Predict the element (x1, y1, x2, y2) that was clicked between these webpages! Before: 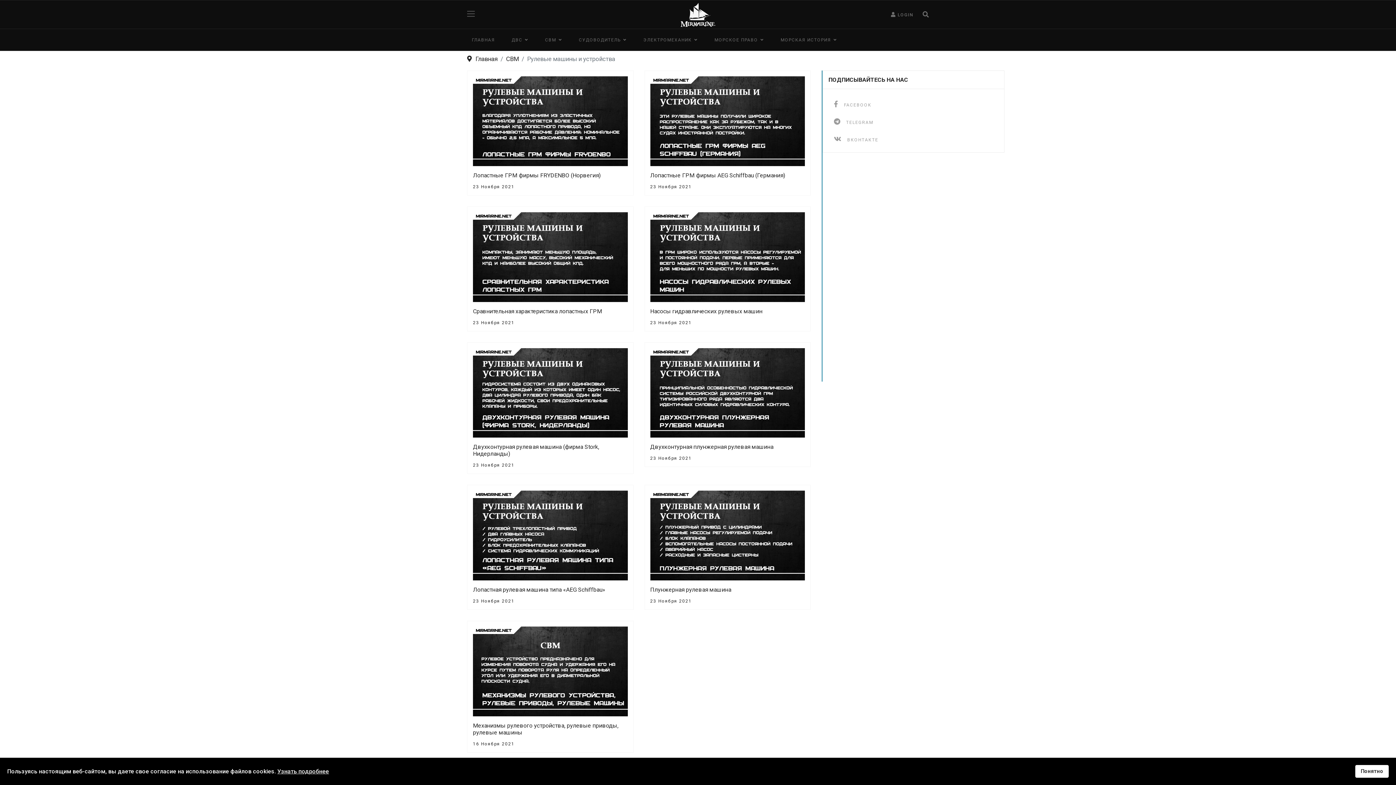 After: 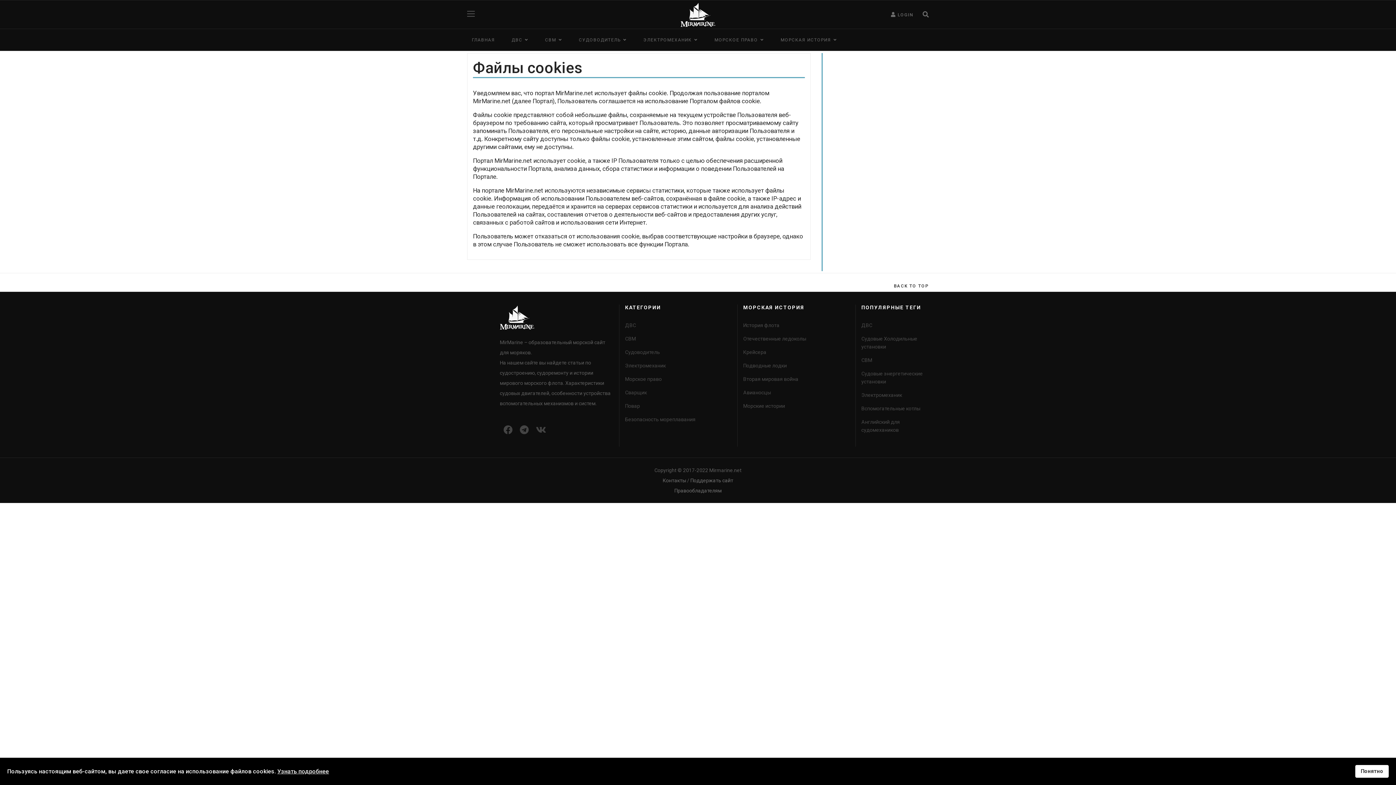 Action: label: Узнать подробнее bbox: (277, 768, 329, 775)